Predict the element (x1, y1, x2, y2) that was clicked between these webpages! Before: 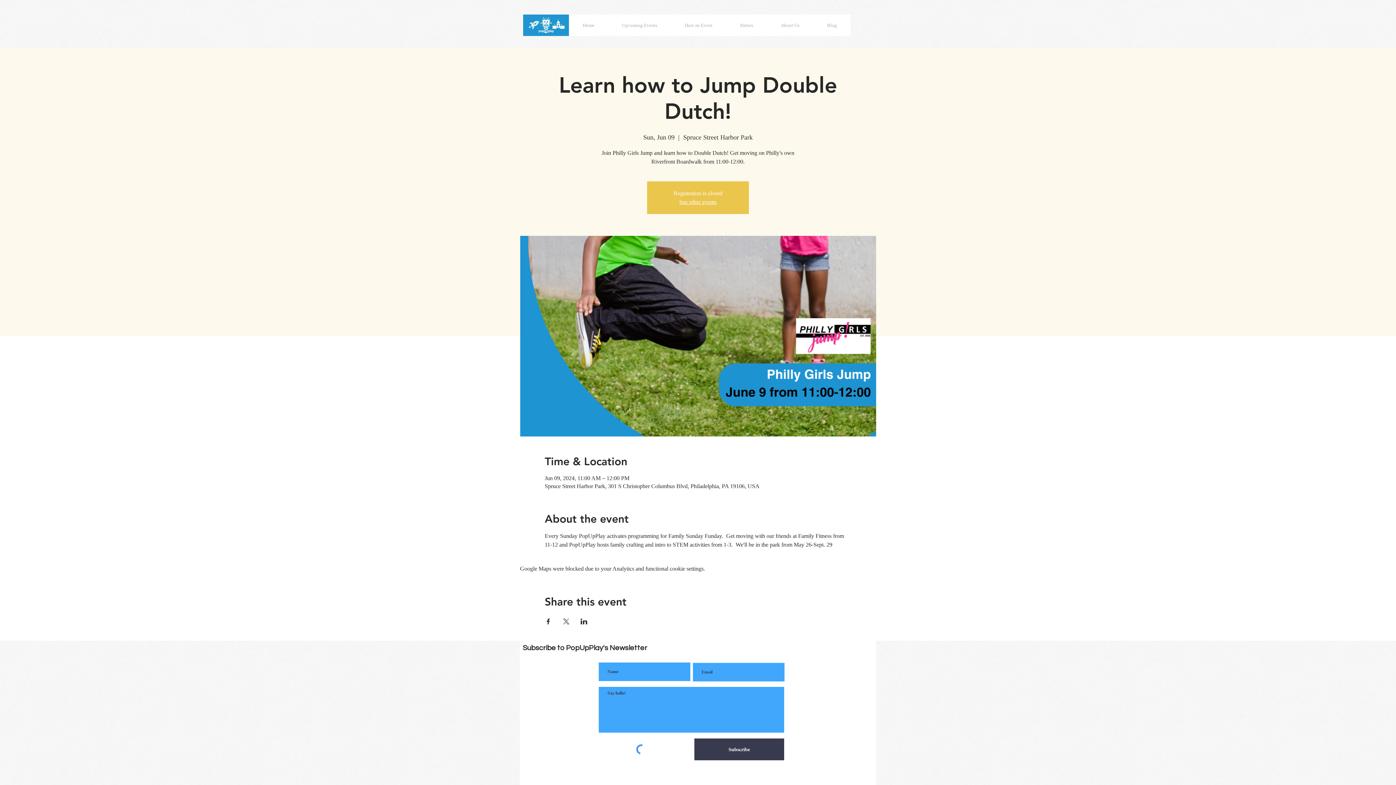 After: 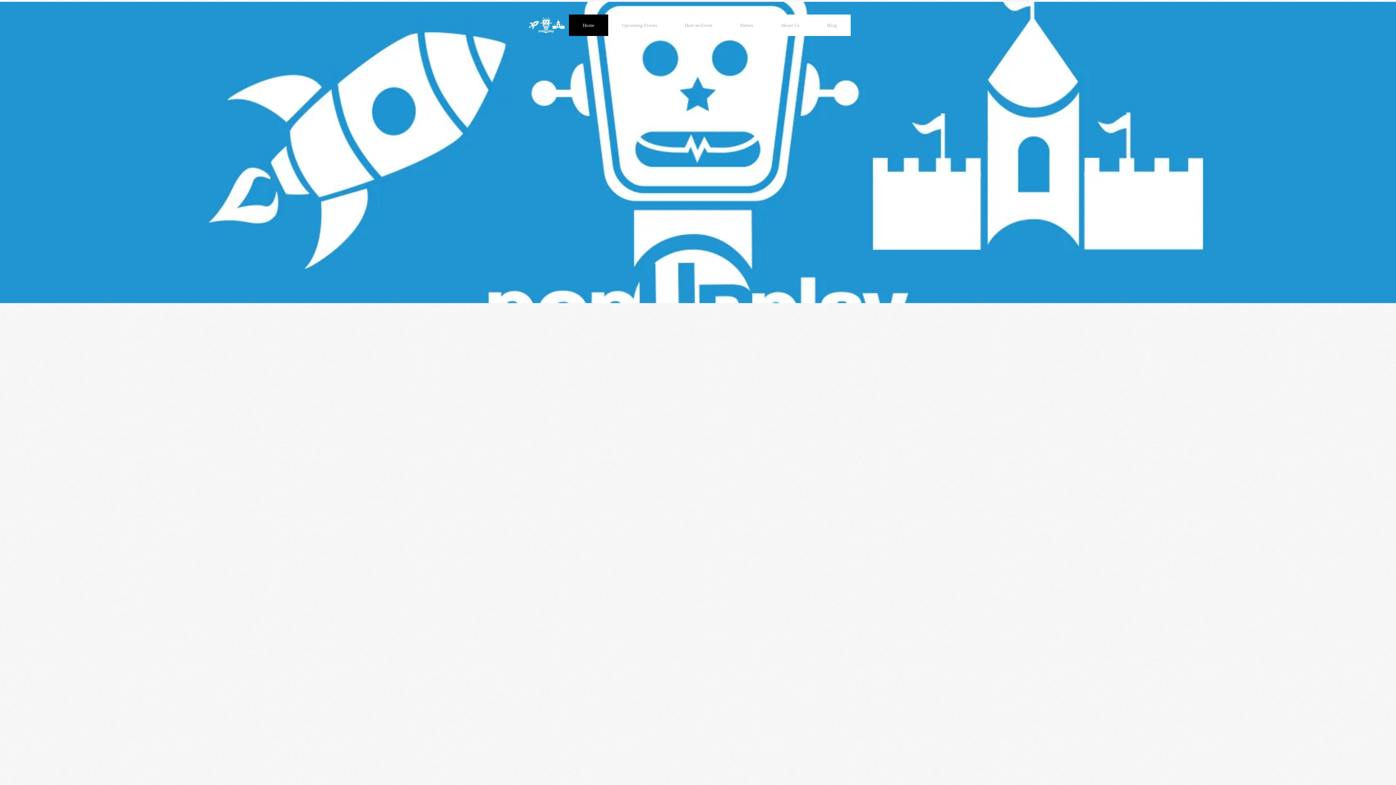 Action: bbox: (523, 14, 569, 36)